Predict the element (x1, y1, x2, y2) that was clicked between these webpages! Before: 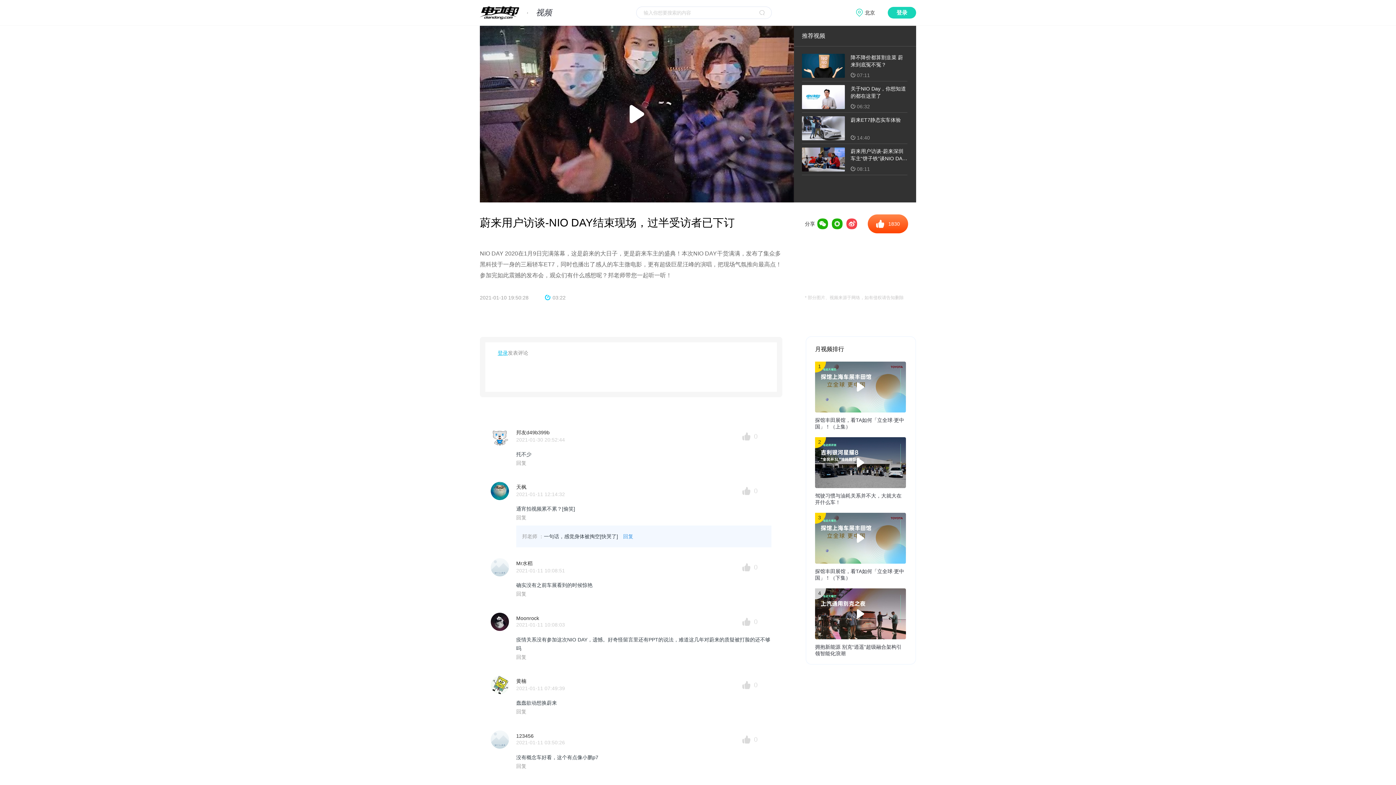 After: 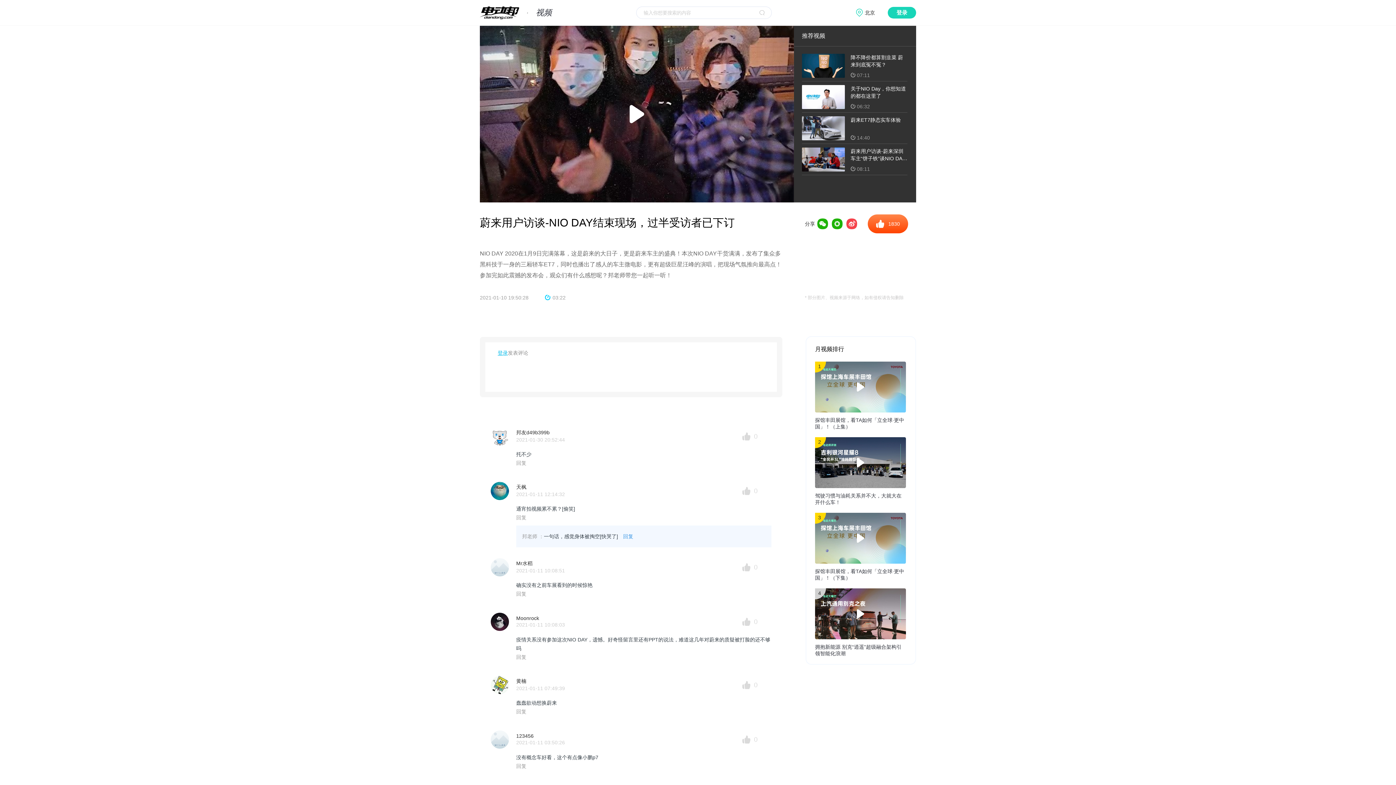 Action: bbox: (815, 417, 906, 430) label: 探馆丰田展馆，看TA如何「立全球·更中国」！（上集）